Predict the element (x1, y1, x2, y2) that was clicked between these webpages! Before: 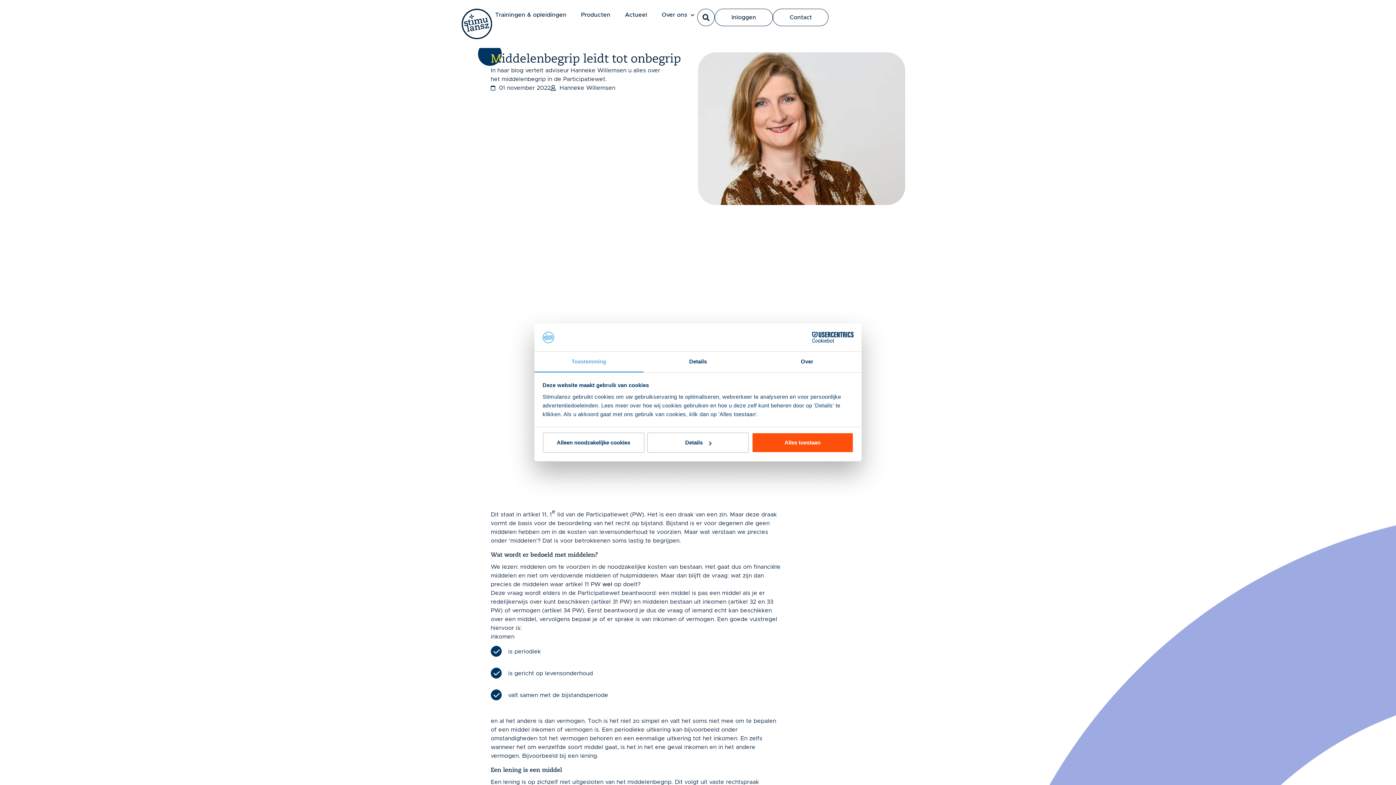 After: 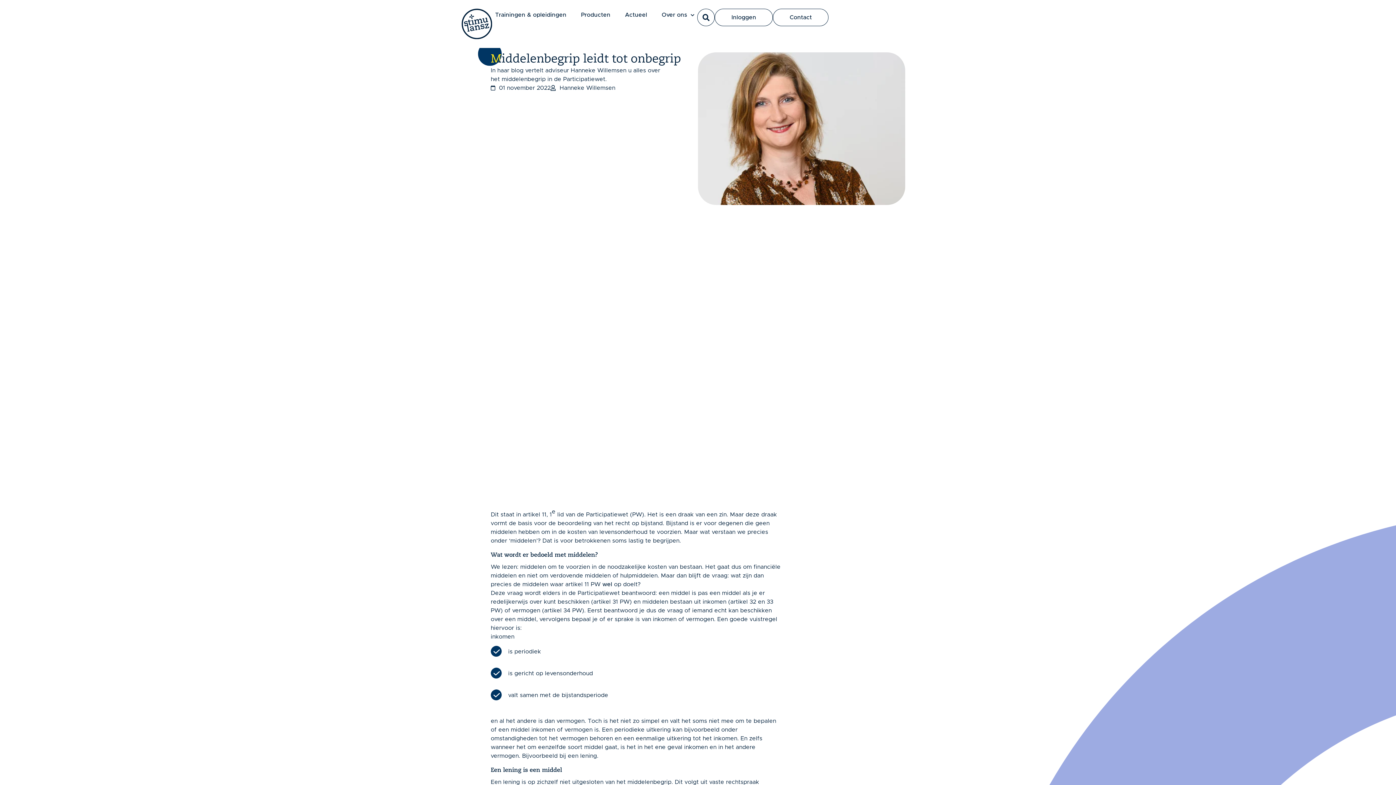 Action: label: Alles toestaan bbox: (751, 432, 853, 453)